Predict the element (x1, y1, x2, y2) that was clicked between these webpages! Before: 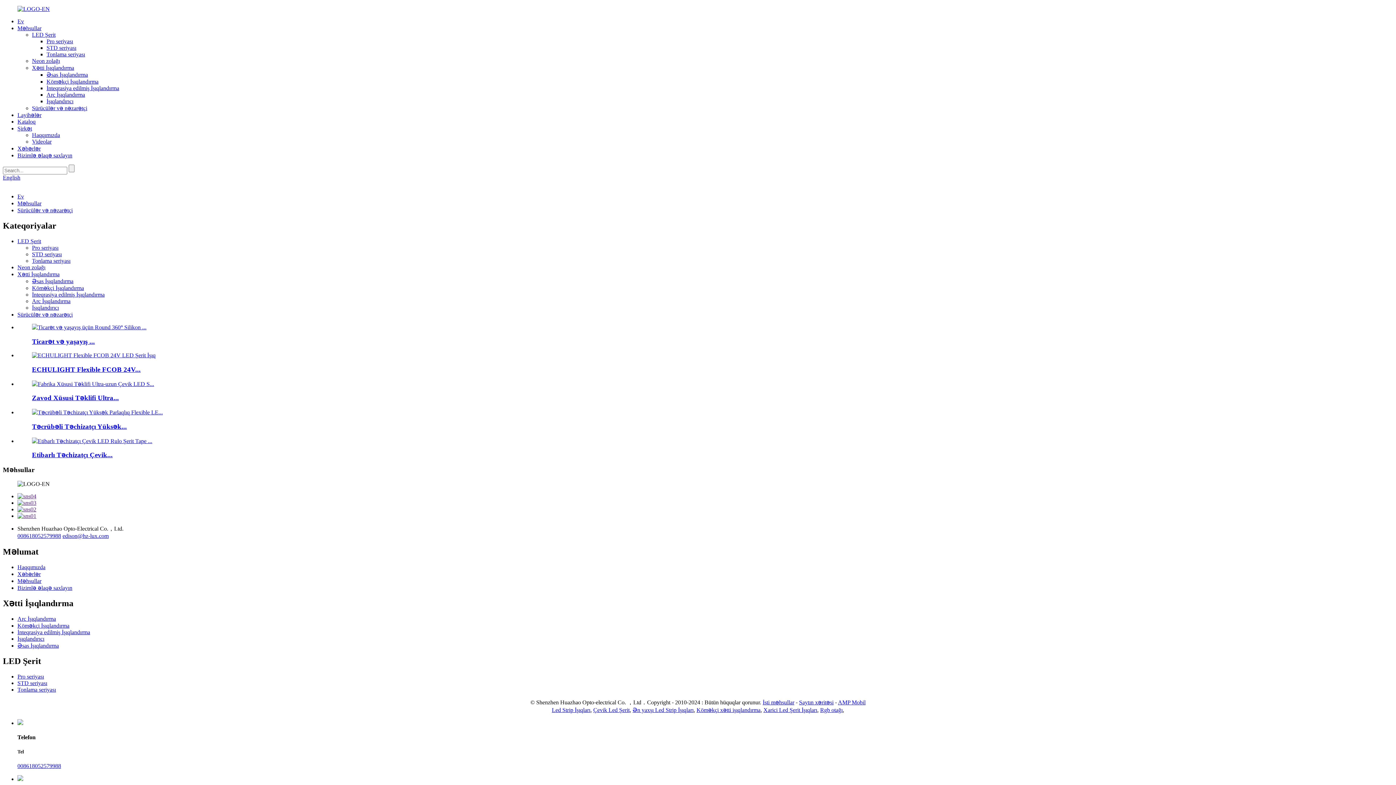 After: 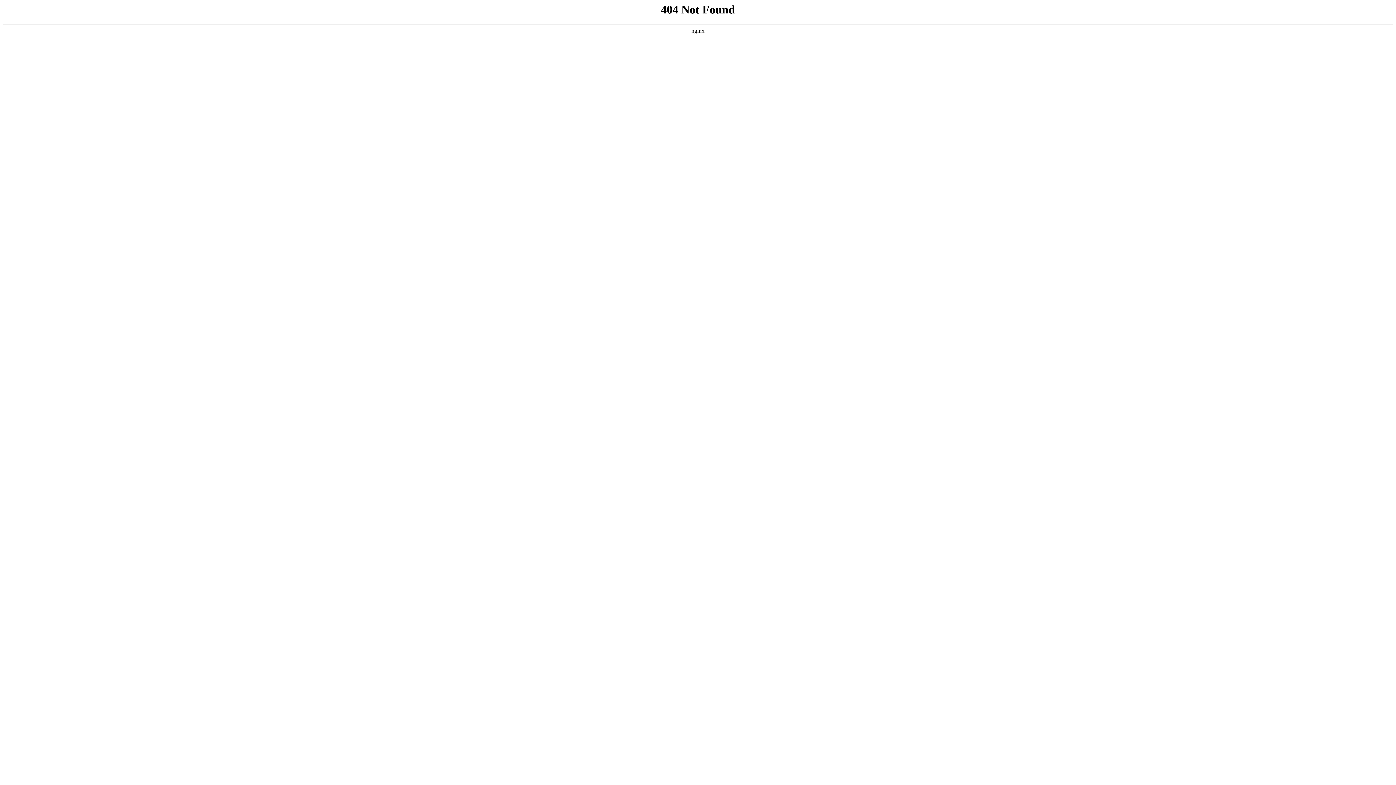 Action: bbox: (820, 707, 842, 713) label: Rgb otağı